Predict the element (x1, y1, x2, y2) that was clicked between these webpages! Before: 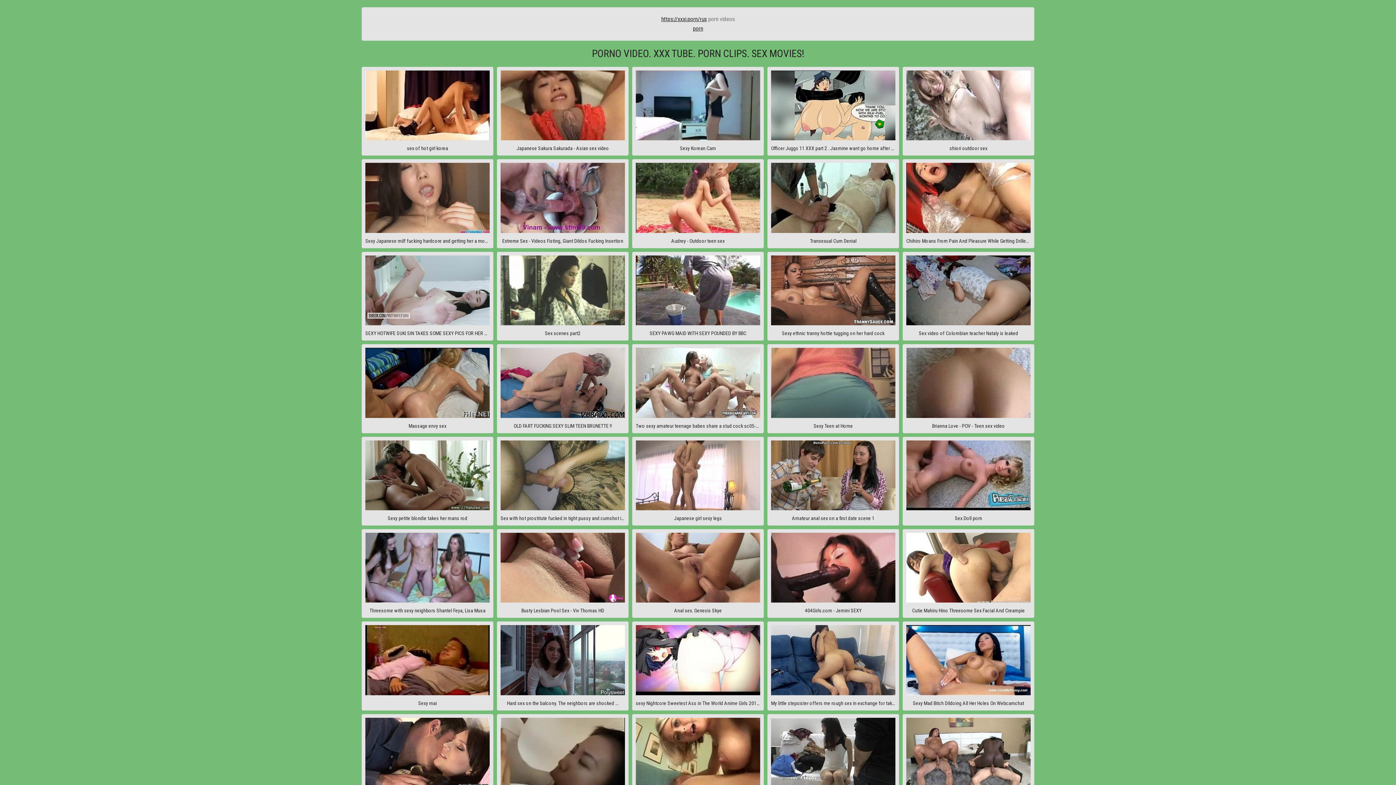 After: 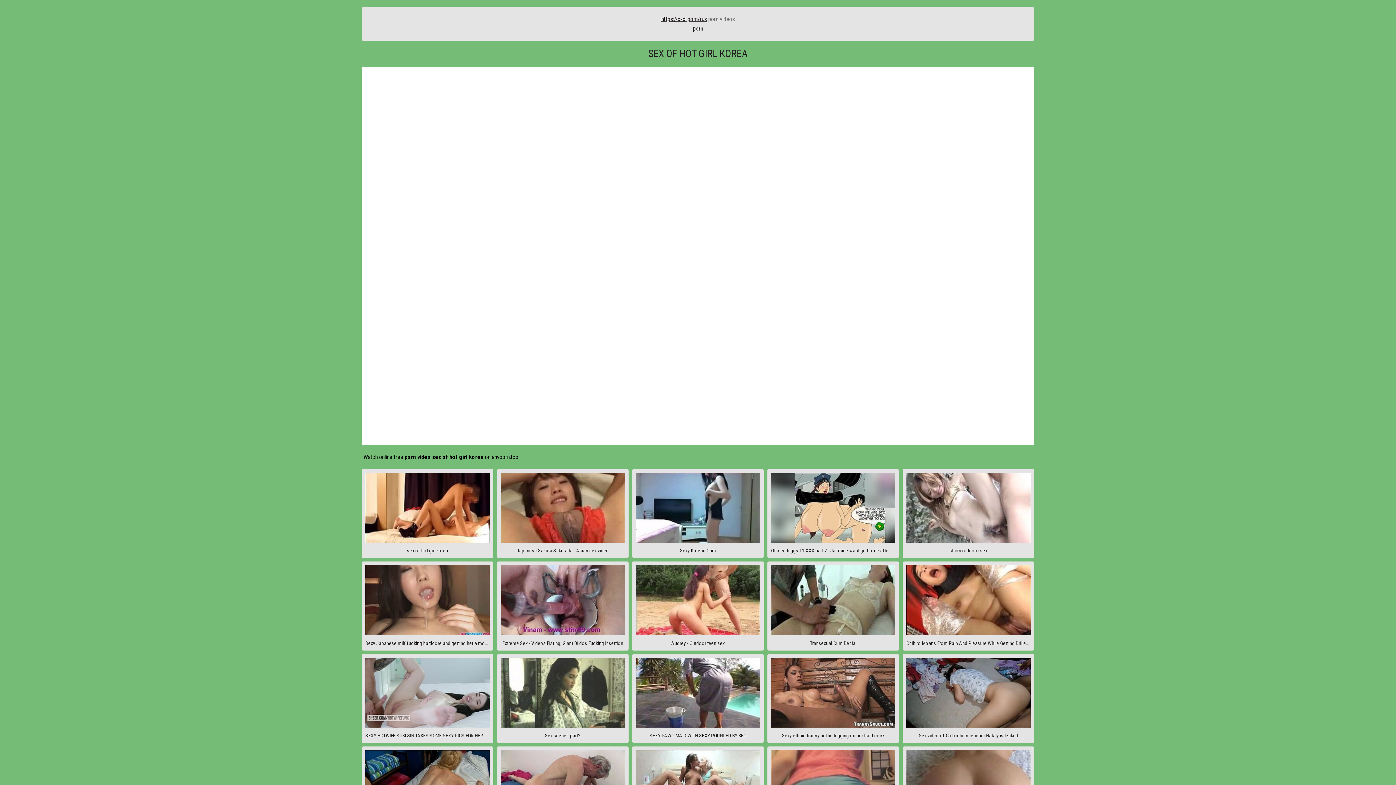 Action: label: sex of hot girl korea bbox: (361, 66, 493, 155)